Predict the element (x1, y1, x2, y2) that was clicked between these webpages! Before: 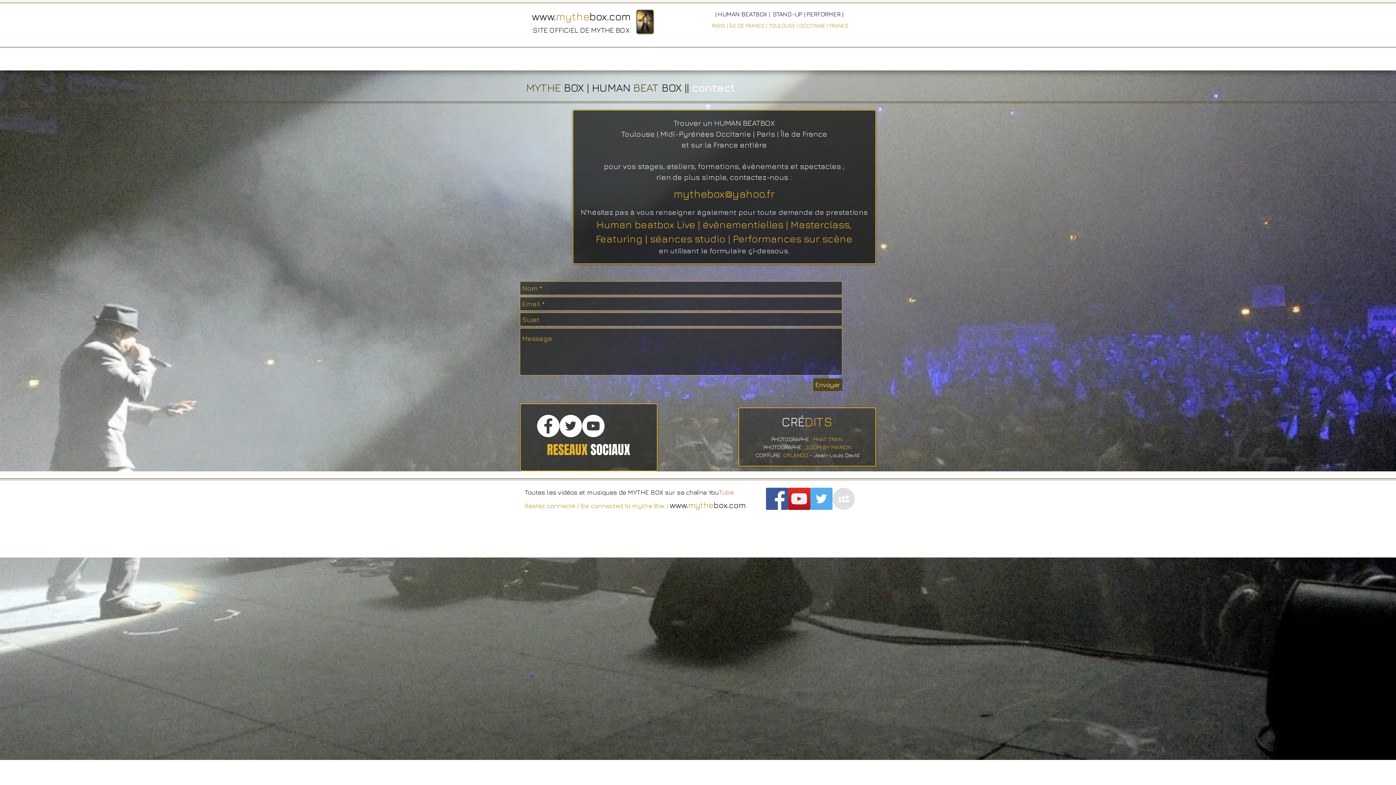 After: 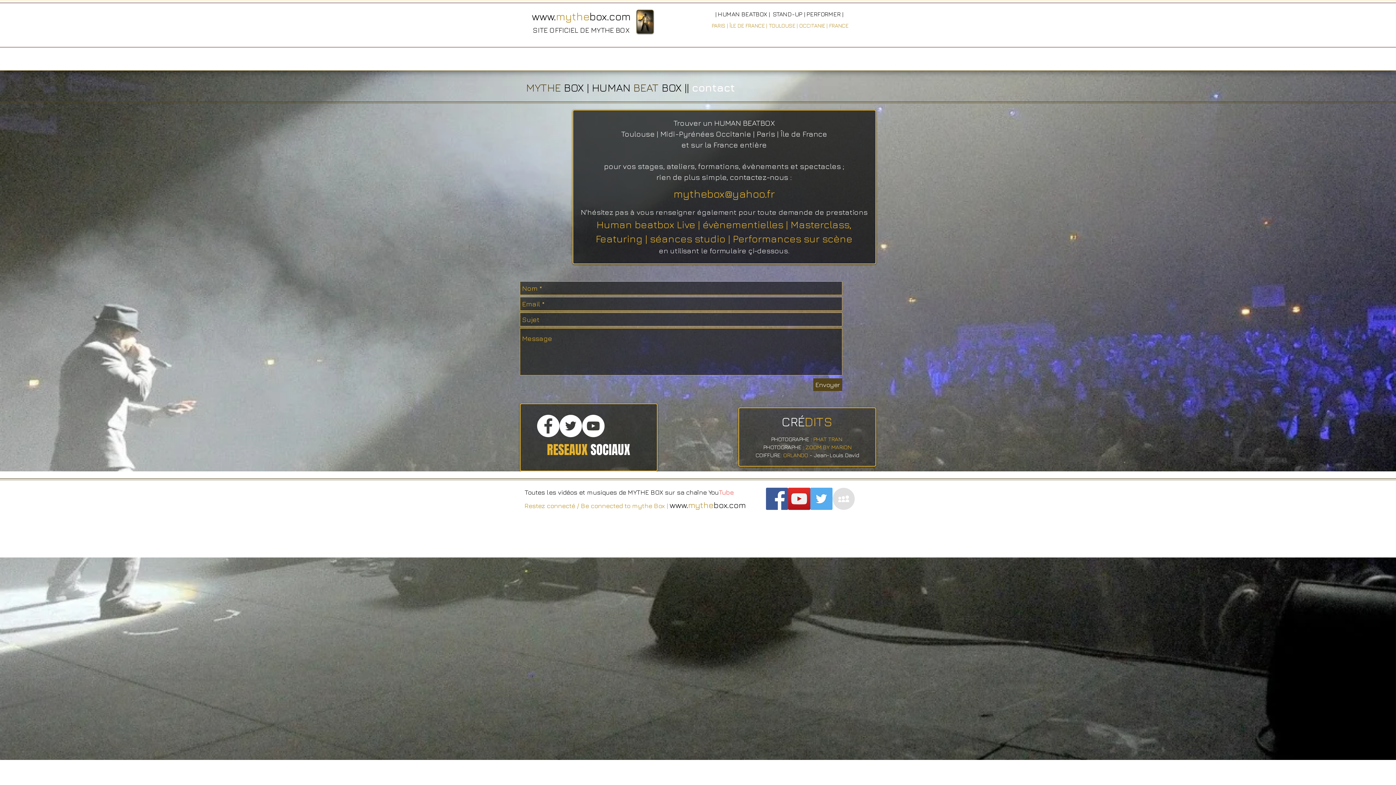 Action: bbox: (813, 436, 843, 442) label: PHAT TRAN 